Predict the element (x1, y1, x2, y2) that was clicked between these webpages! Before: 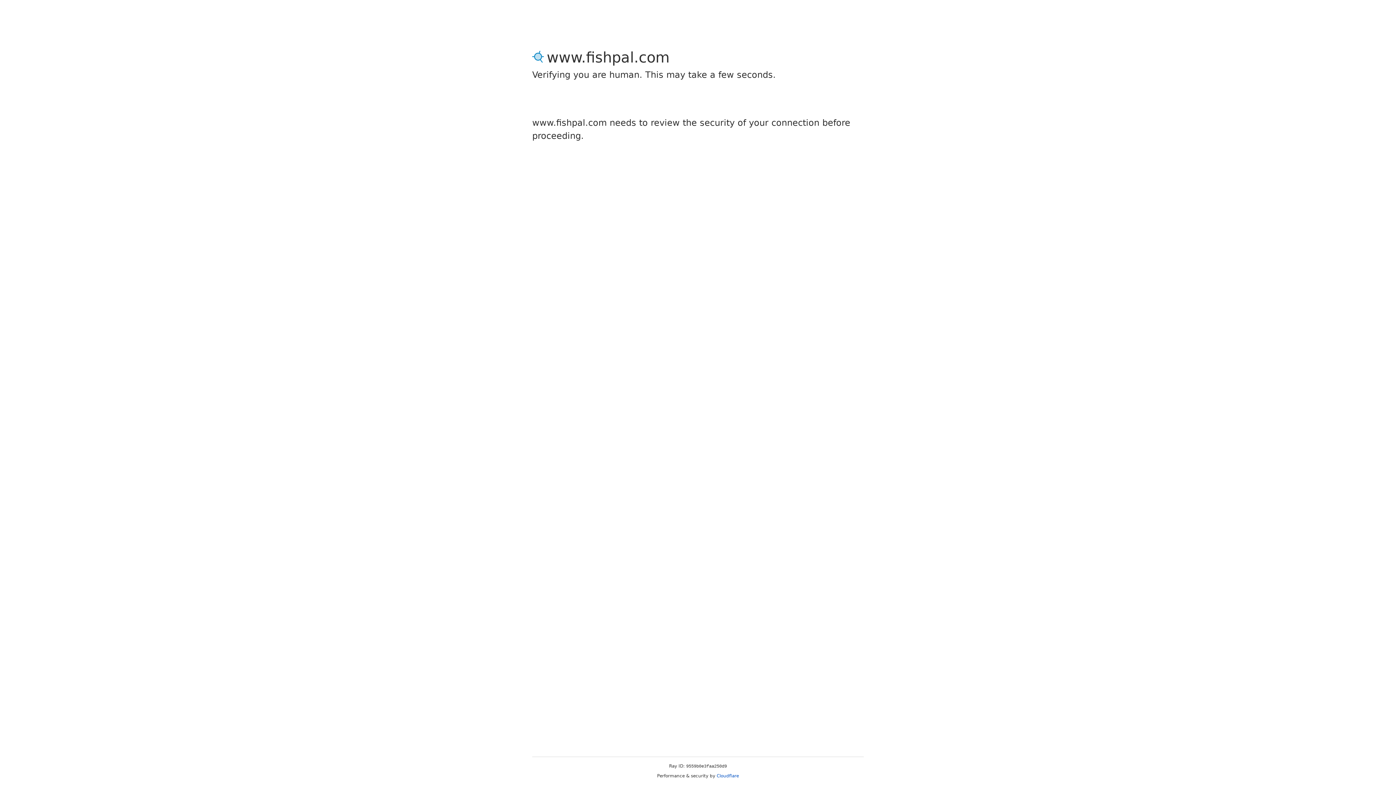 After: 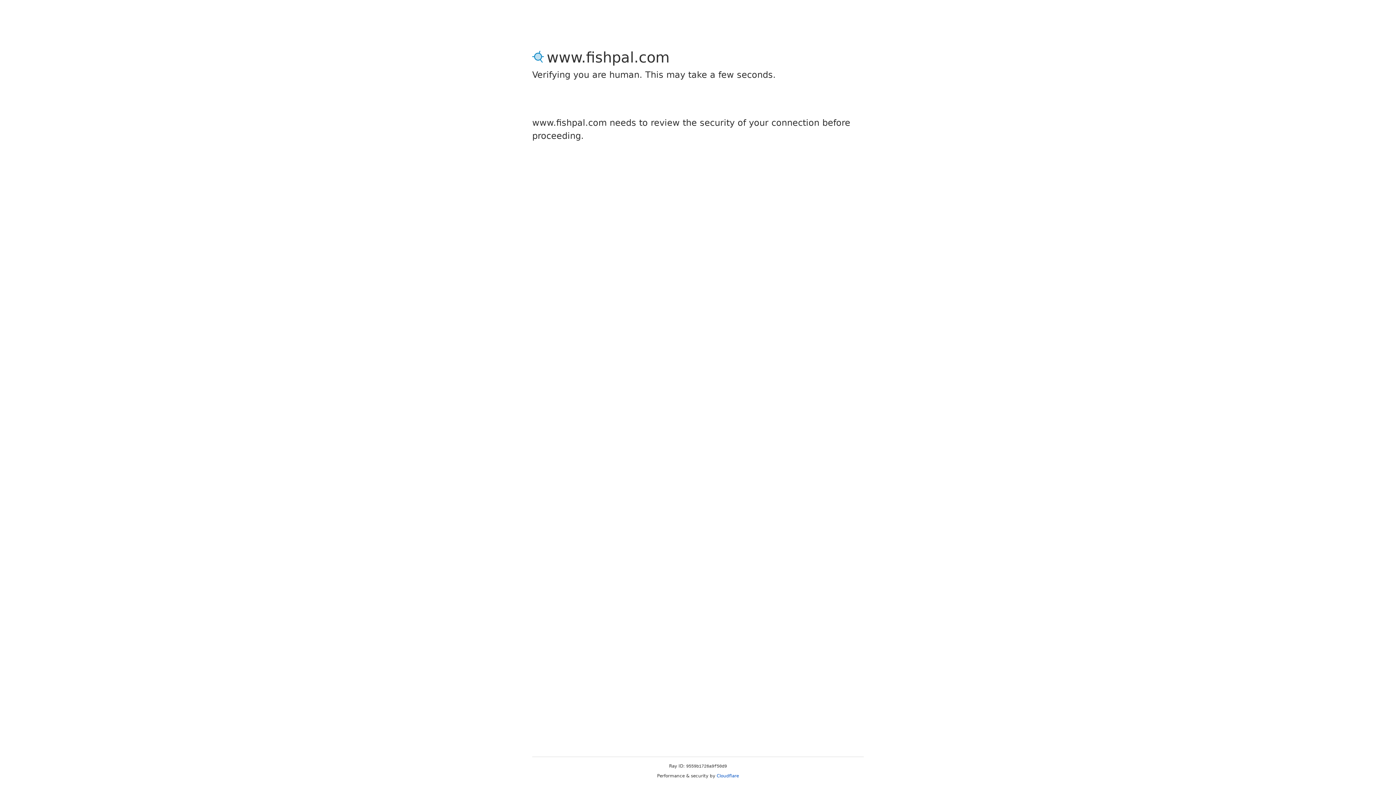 Action: label: Cloudflare bbox: (716, 773, 739, 778)